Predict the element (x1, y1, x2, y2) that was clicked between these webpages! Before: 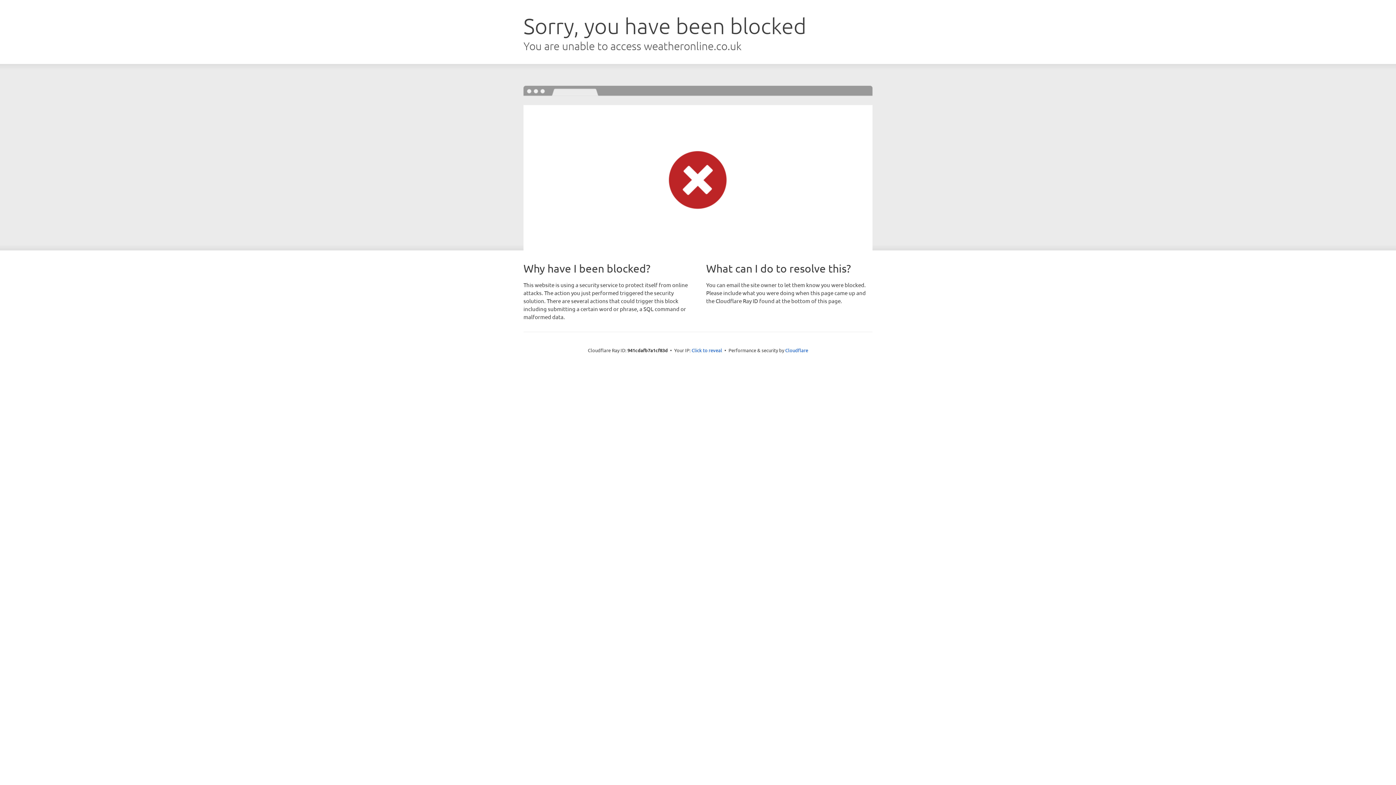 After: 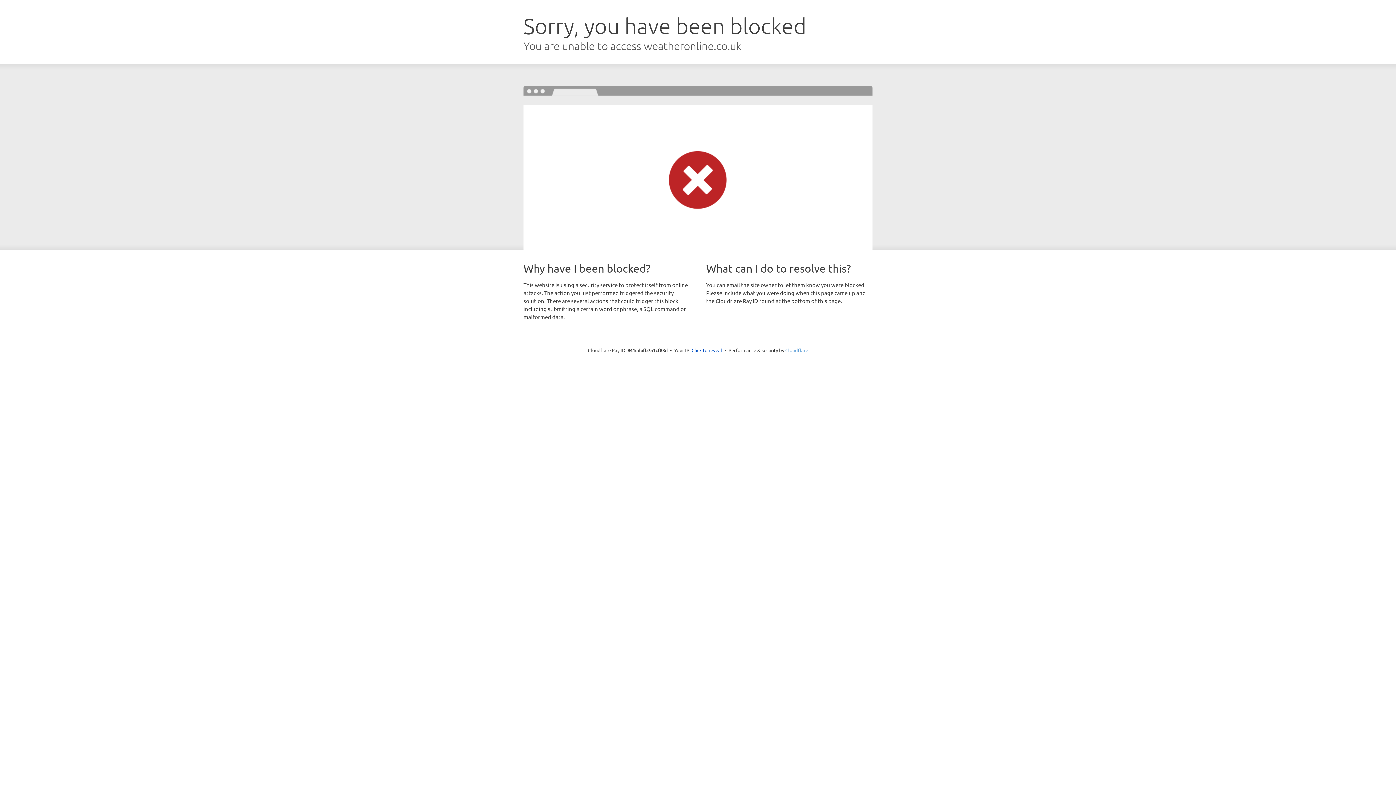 Action: label: Cloudflare bbox: (785, 347, 808, 353)